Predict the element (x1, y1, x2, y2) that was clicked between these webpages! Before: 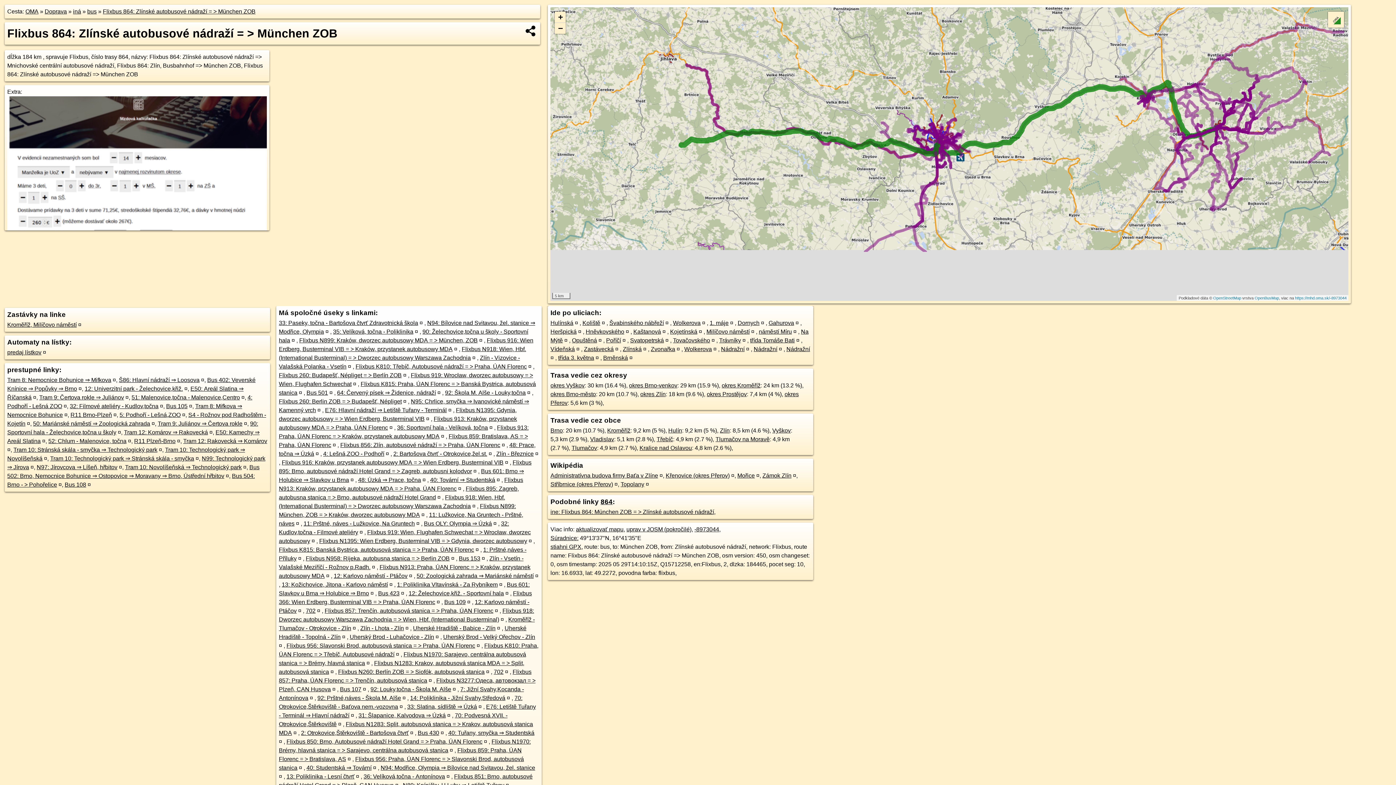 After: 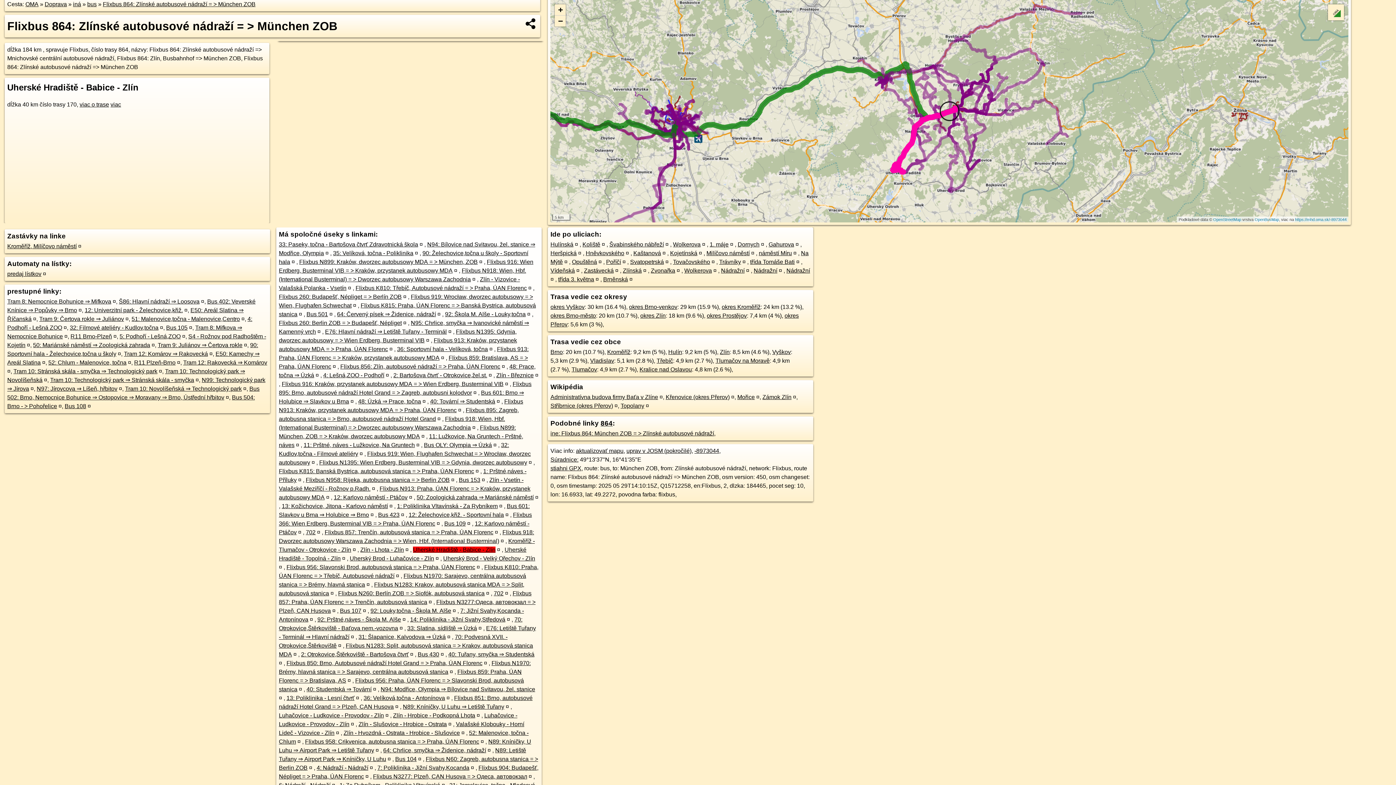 Action: label: Uherské Hradiště - Babice - Zlín bbox: (413, 625, 495, 631)